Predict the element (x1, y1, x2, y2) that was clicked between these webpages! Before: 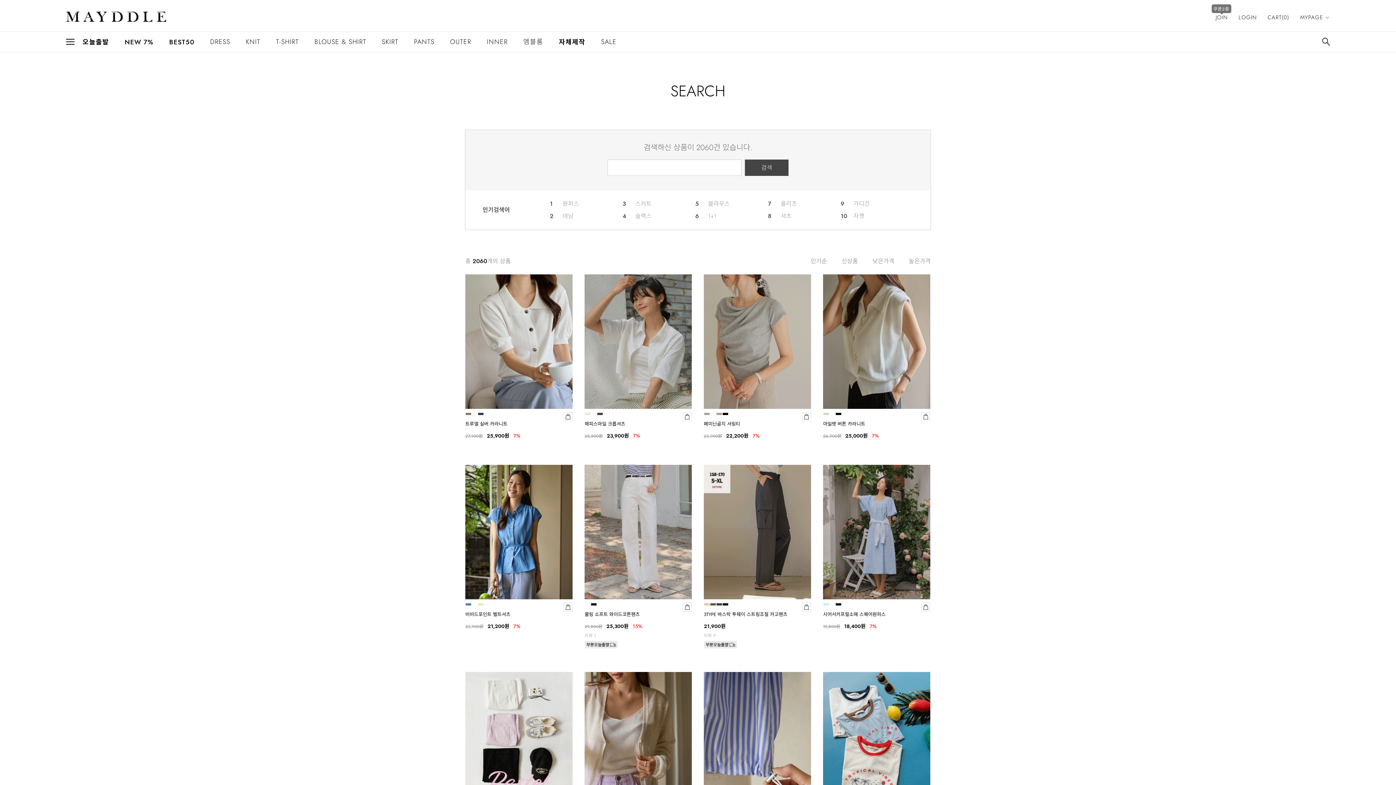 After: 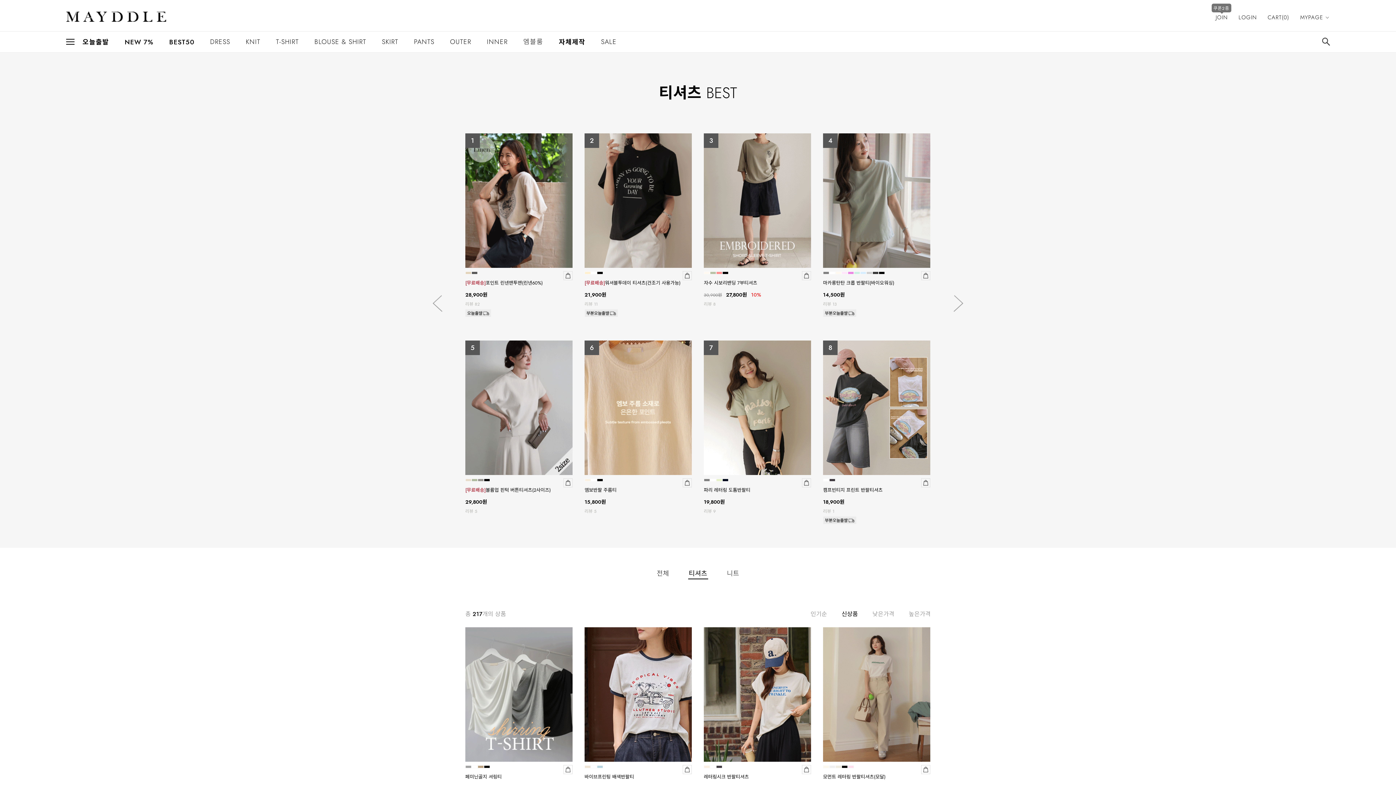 Action: bbox: (276, 31, 298, 52) label: T-SHIRT